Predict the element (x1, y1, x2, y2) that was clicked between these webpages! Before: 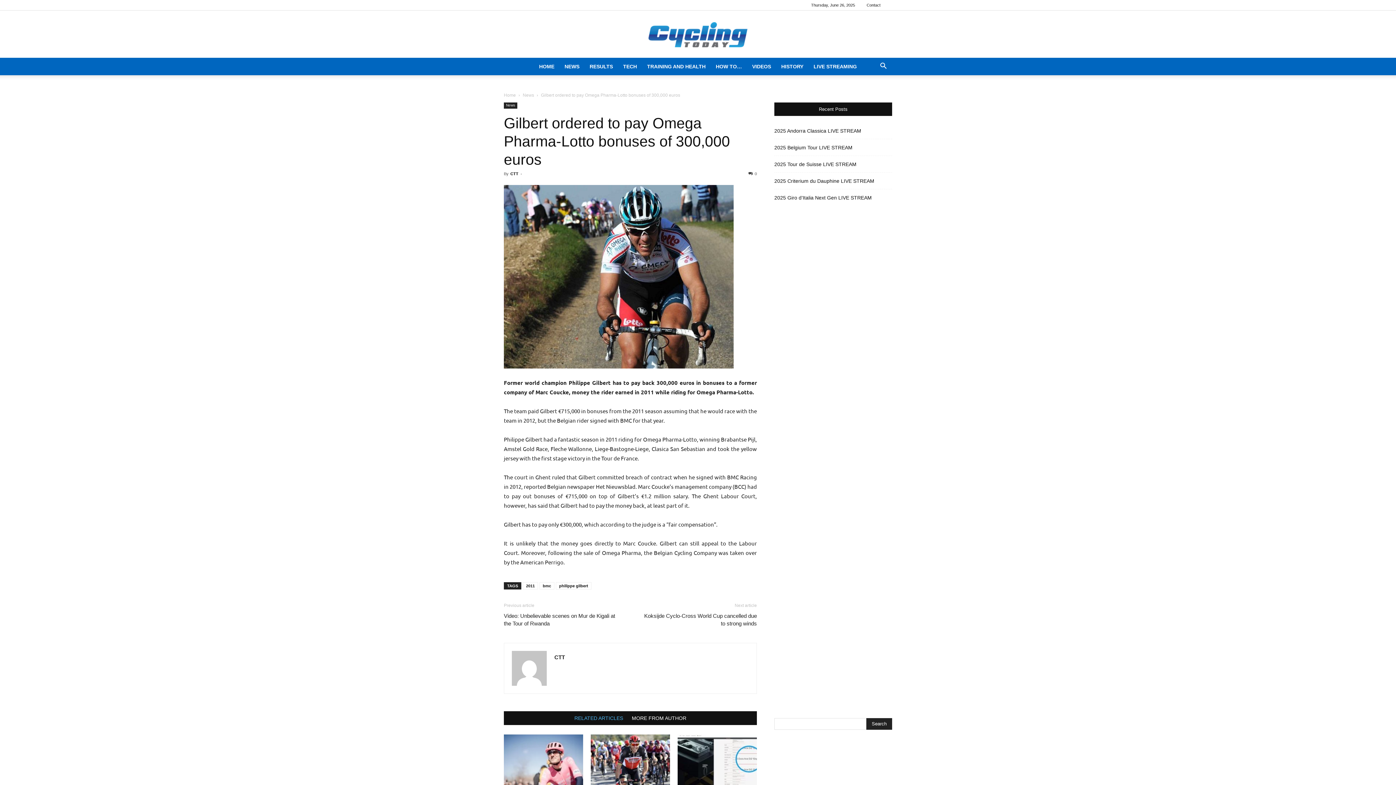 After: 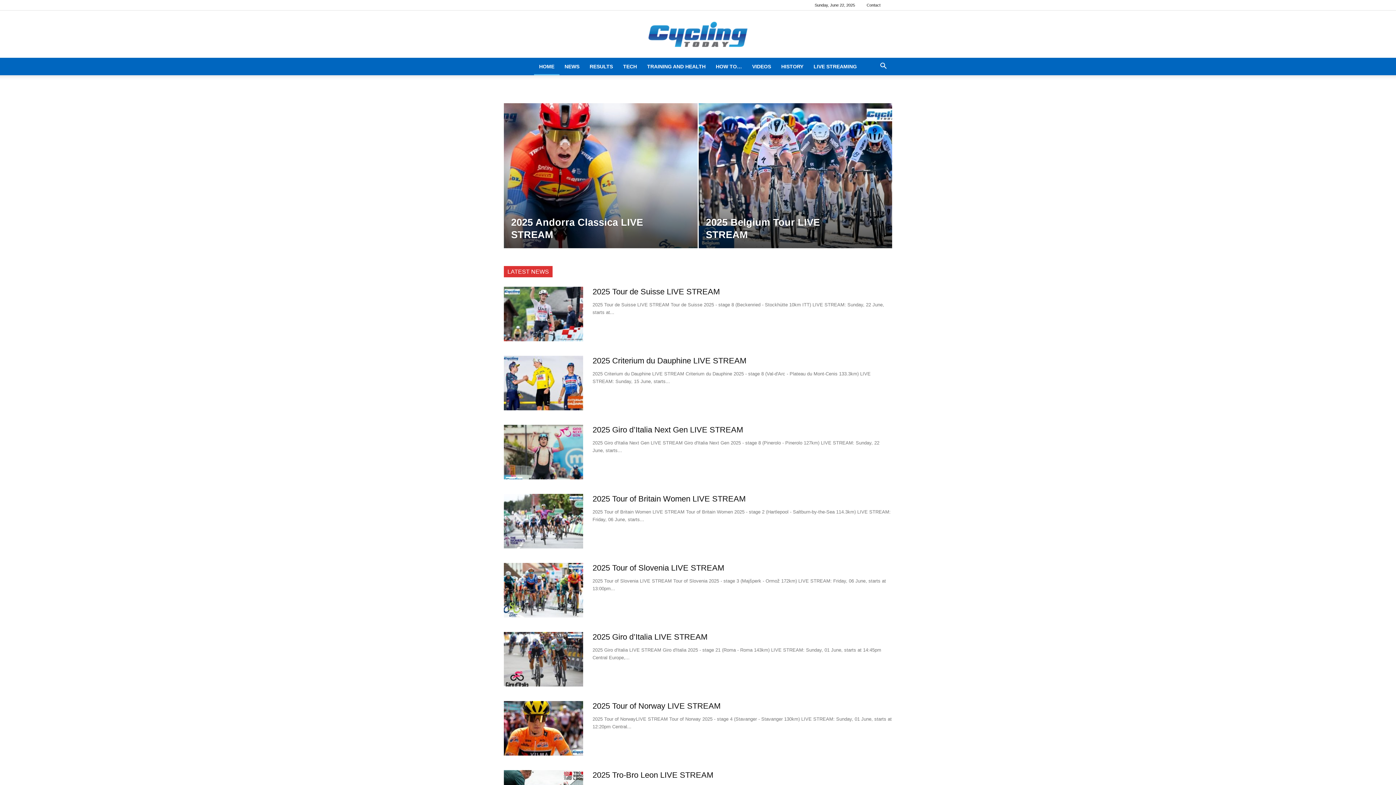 Action: bbox: (0, 18, 1396, 51) label: Cycling Today